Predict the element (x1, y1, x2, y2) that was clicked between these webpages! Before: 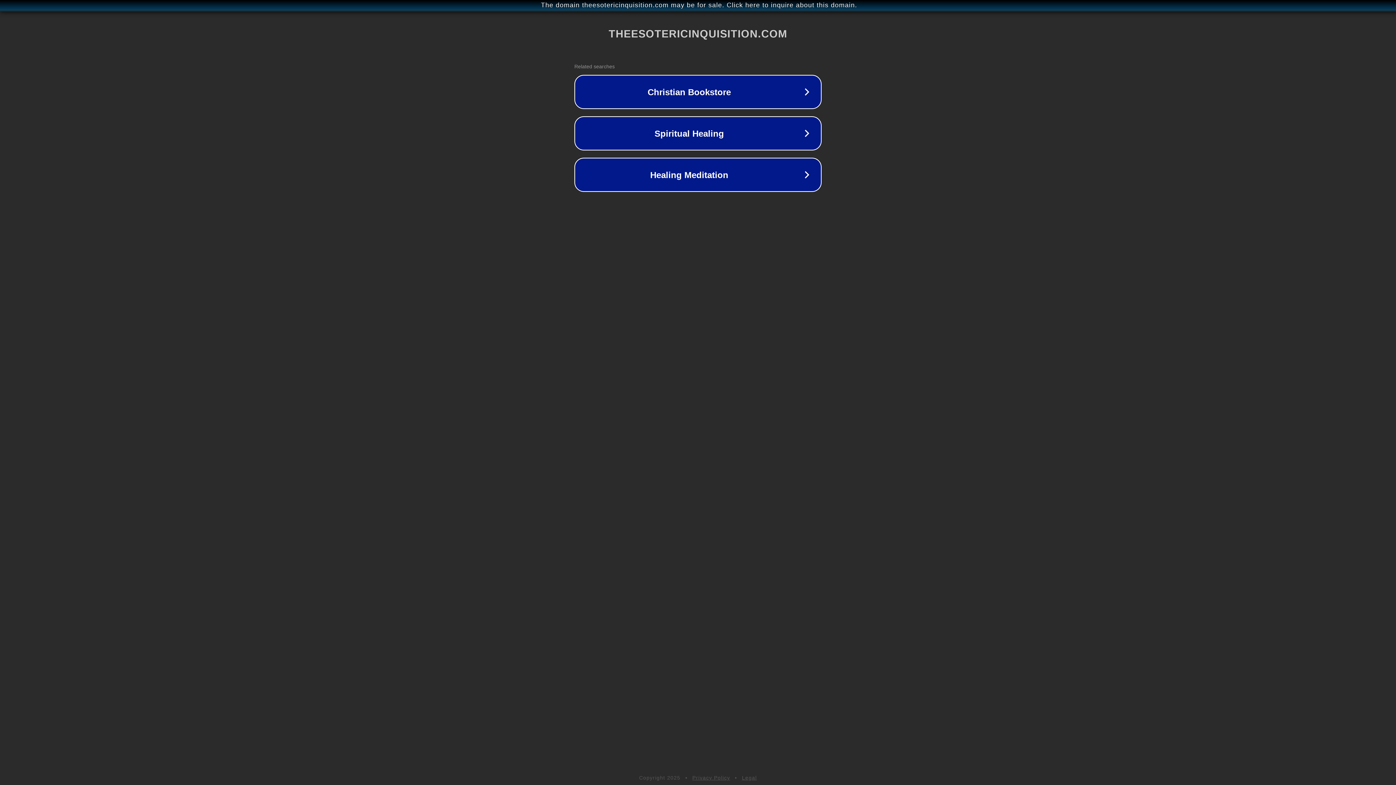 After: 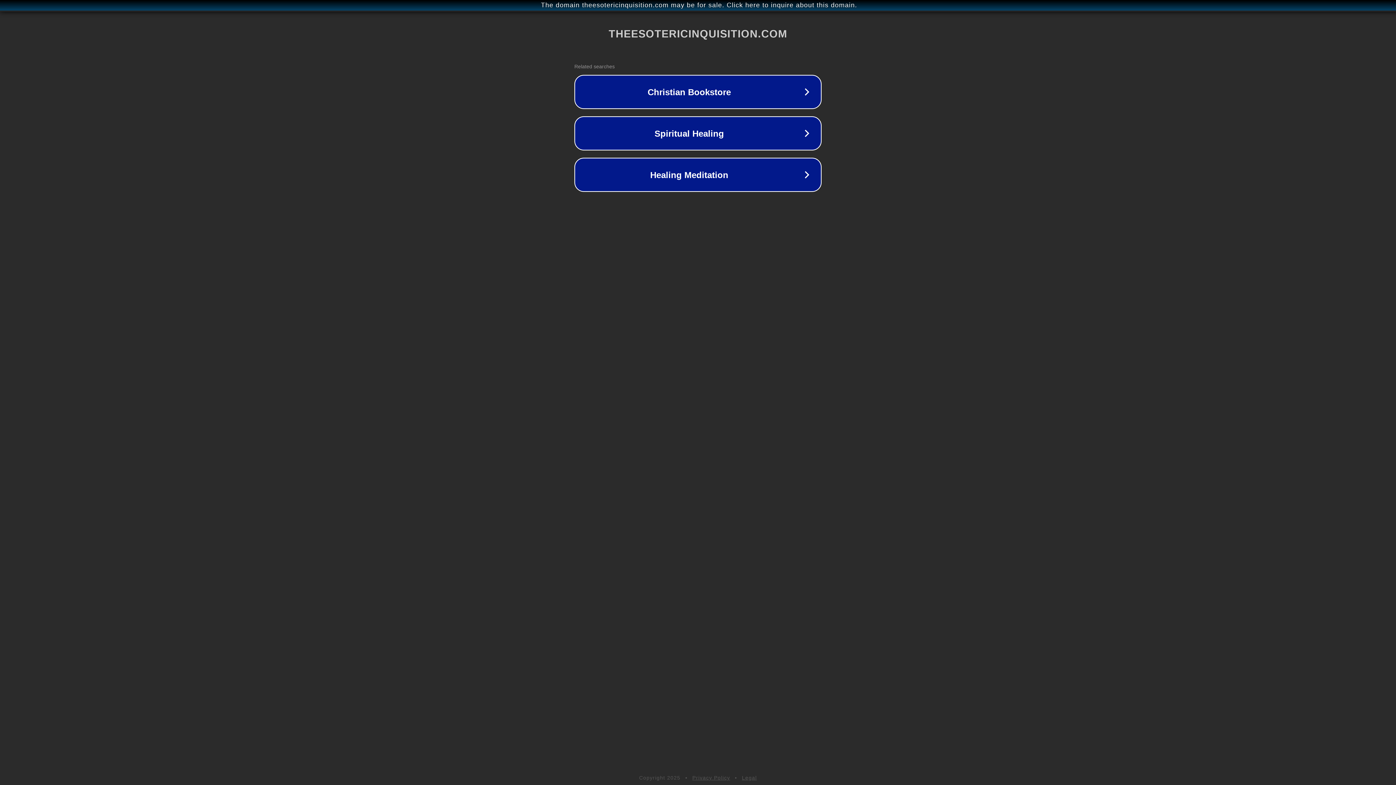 Action: bbox: (742, 775, 757, 781) label: Legal